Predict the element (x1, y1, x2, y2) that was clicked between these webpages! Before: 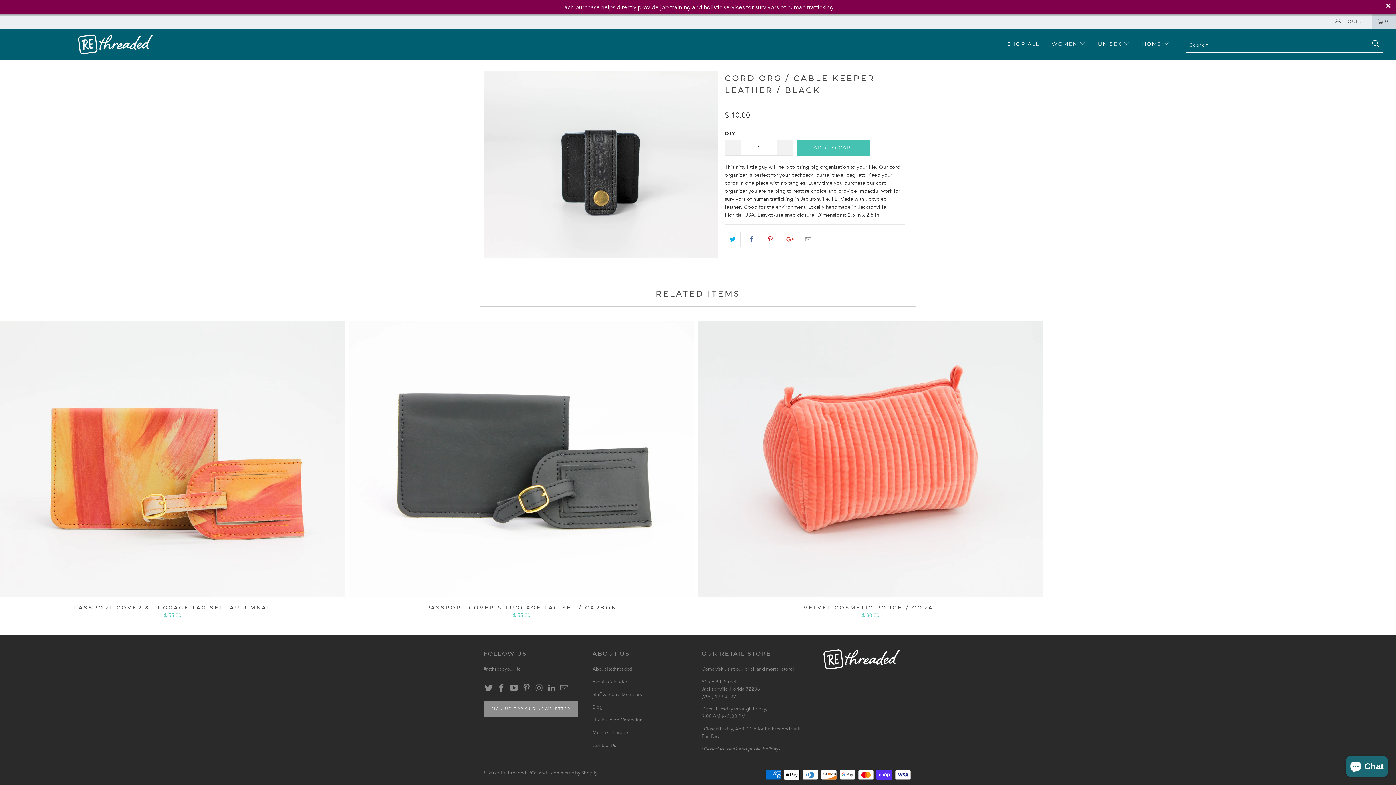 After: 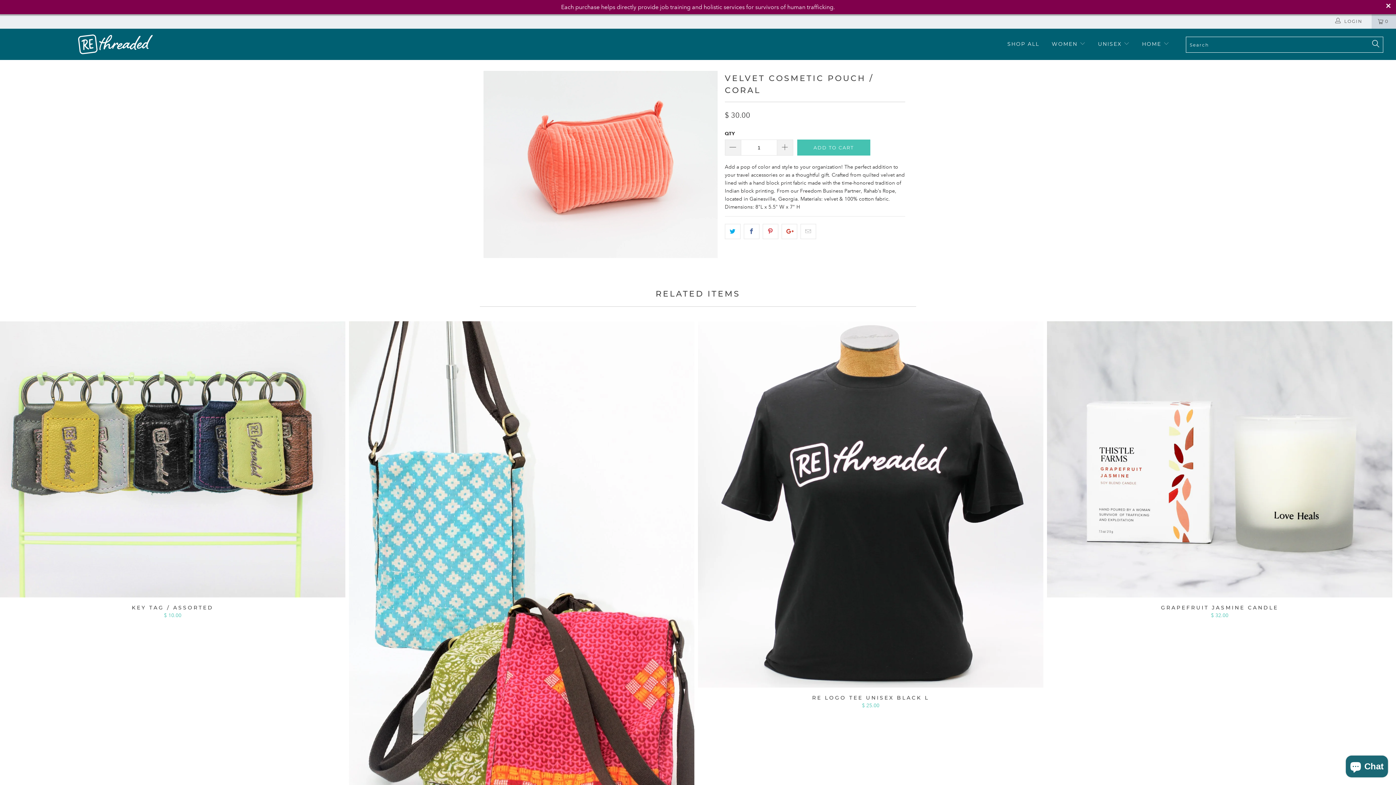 Action: bbox: (698, 605, 1043, 618) label: VELVET COSMETIC POUCH / CORAL
$ 30.00